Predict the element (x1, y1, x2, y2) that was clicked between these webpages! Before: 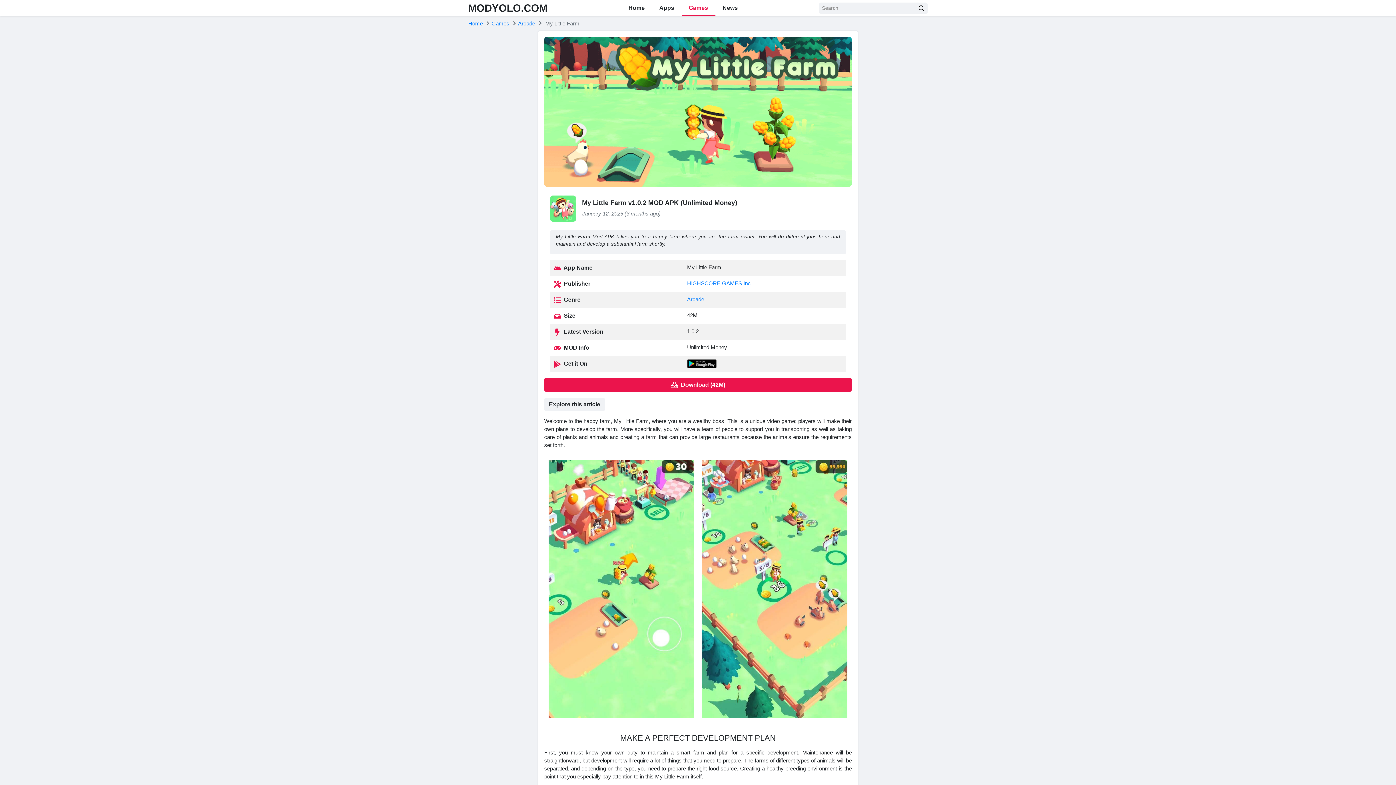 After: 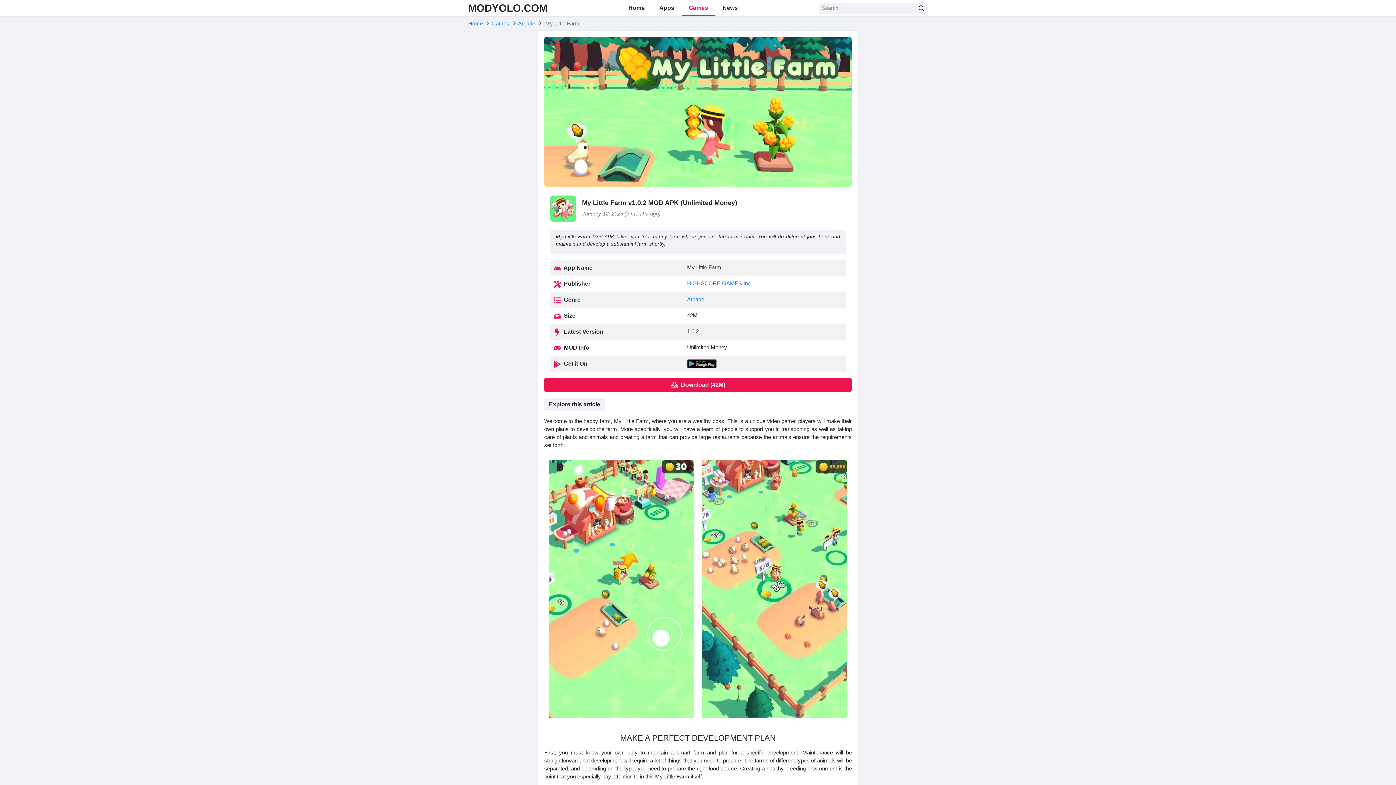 Action: bbox: (687, 360, 716, 366)